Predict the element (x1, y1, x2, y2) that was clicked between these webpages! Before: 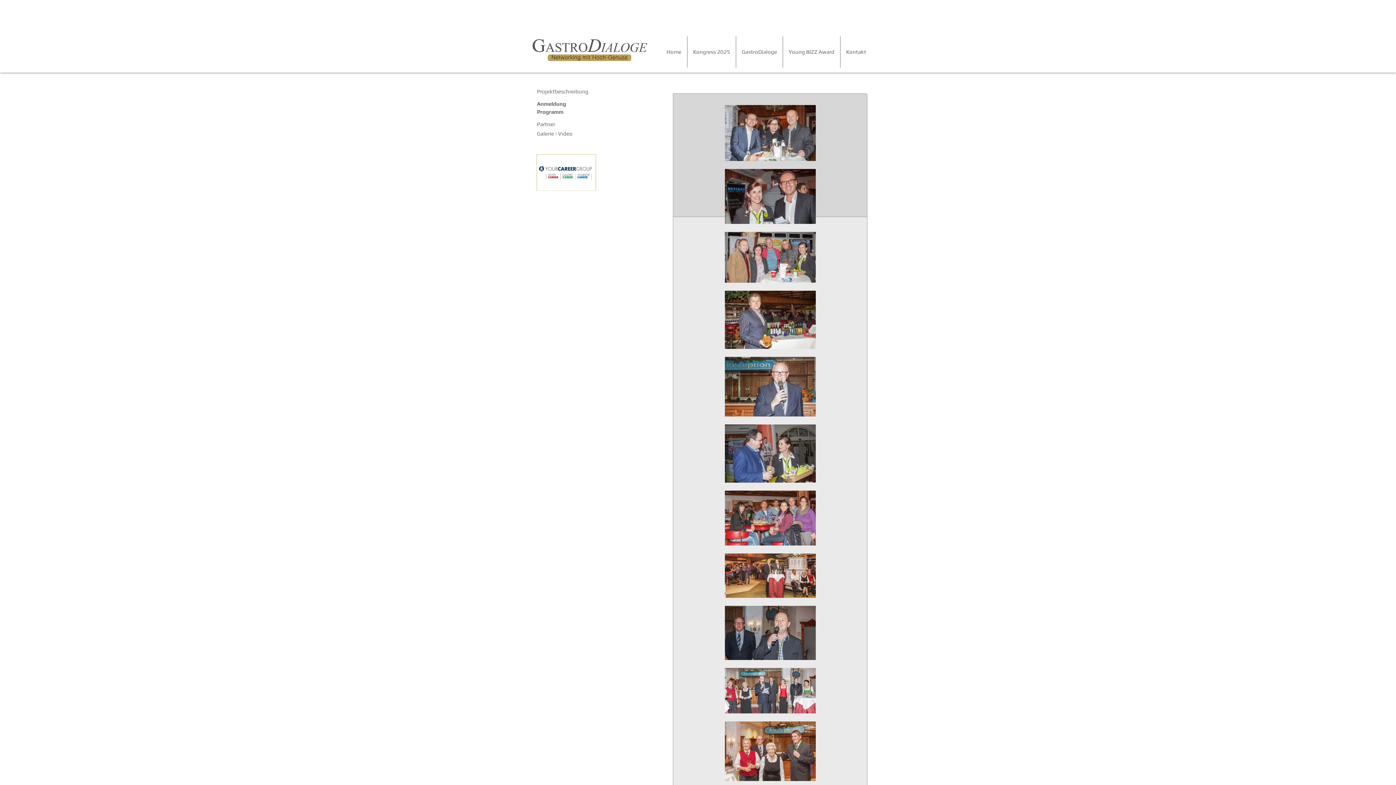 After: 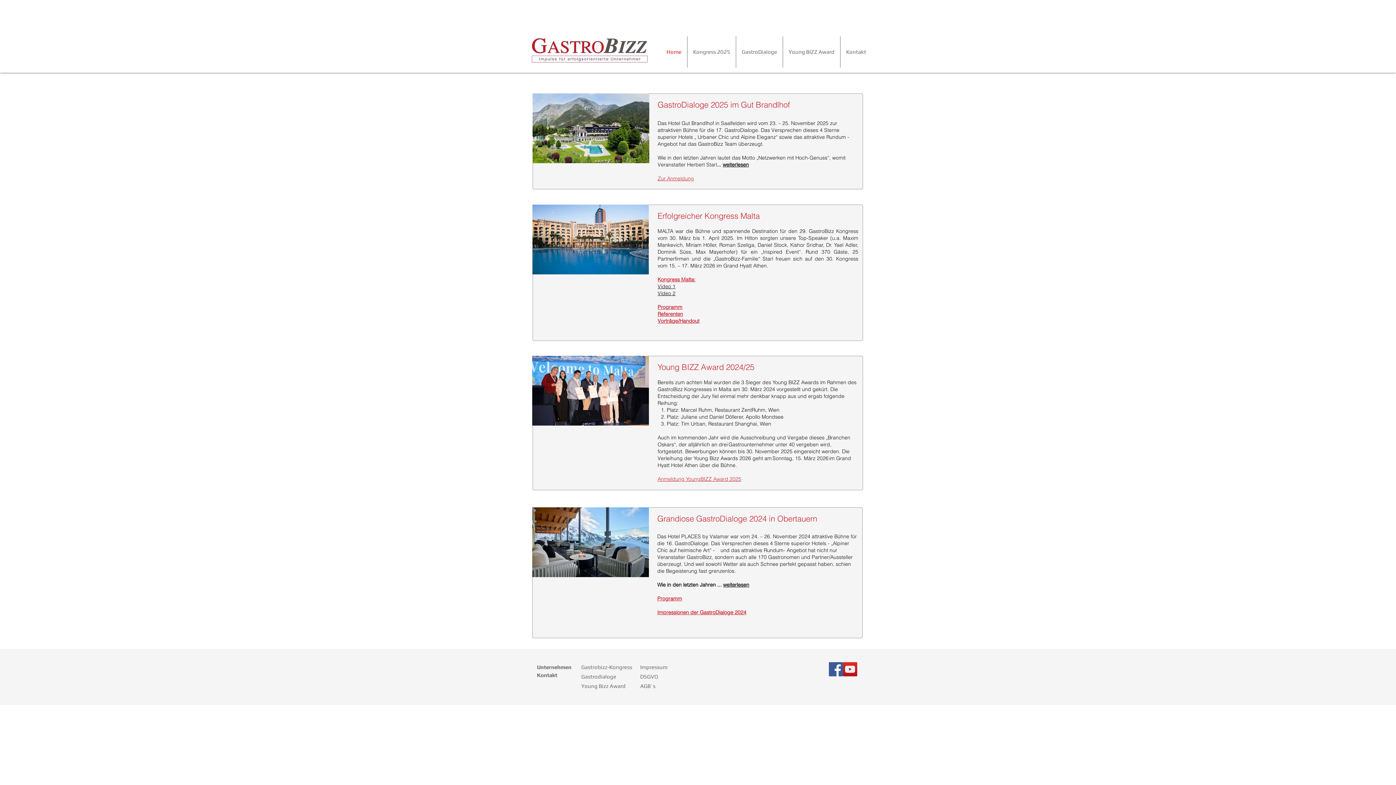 Action: bbox: (661, 36, 687, 67) label: Home